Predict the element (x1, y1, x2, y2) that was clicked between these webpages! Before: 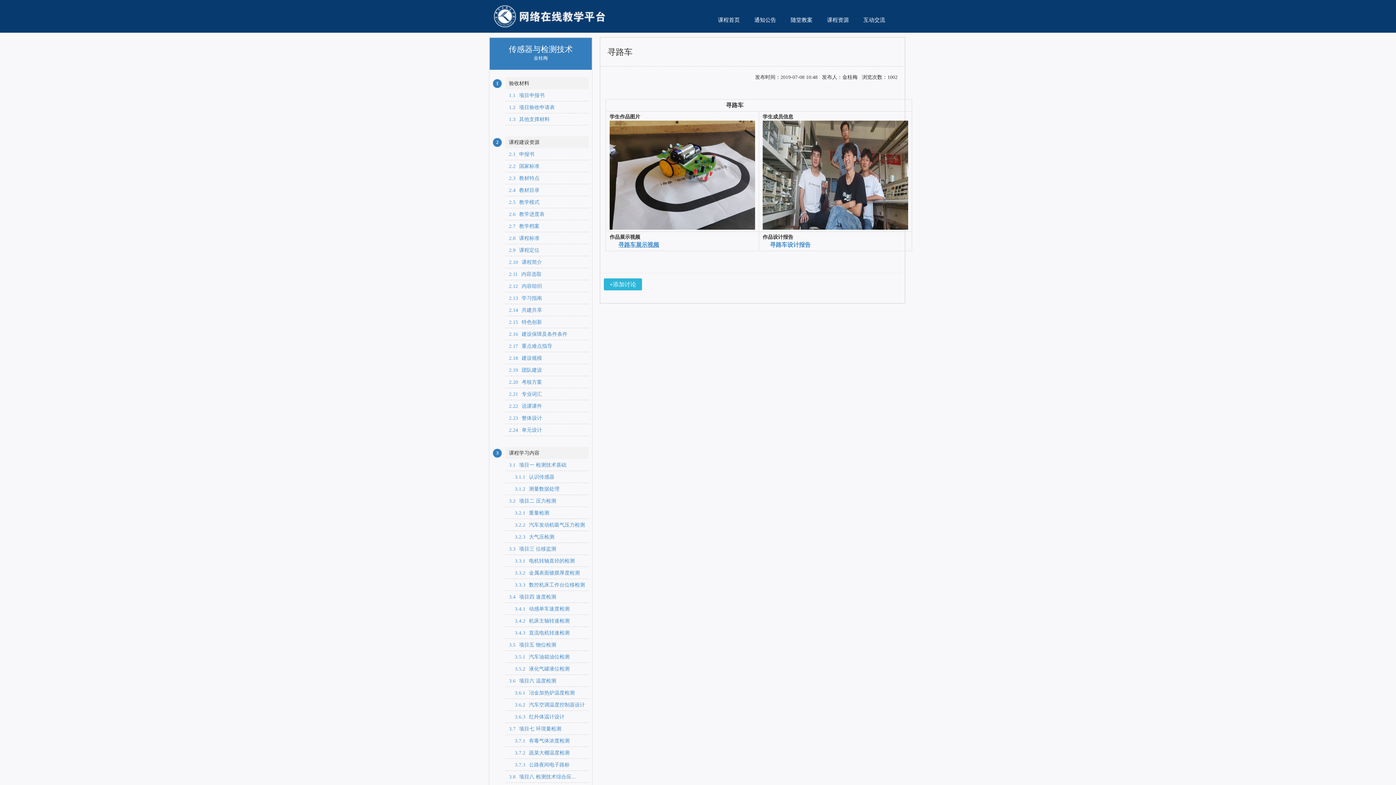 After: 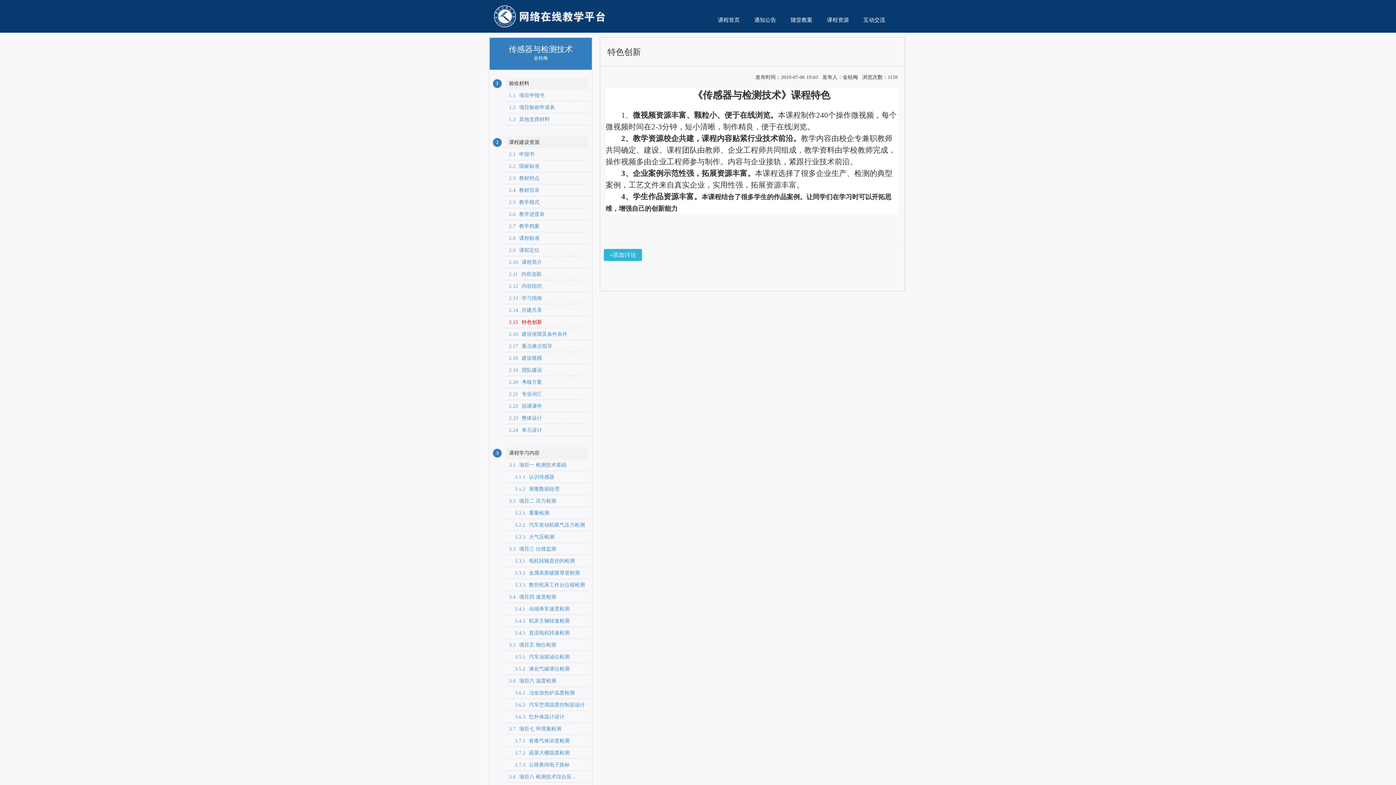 Action: label: 2.15特色创新 bbox: (505, 316, 589, 328)